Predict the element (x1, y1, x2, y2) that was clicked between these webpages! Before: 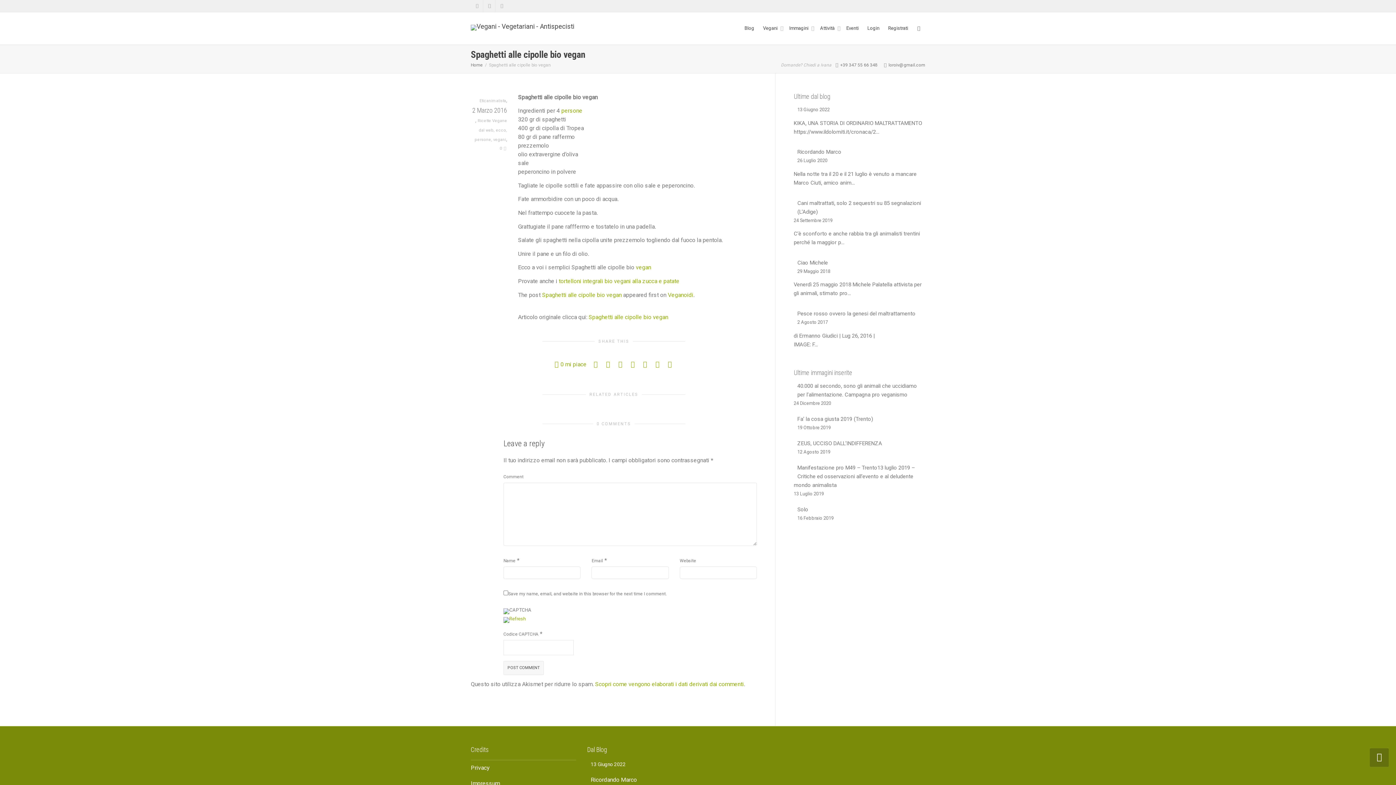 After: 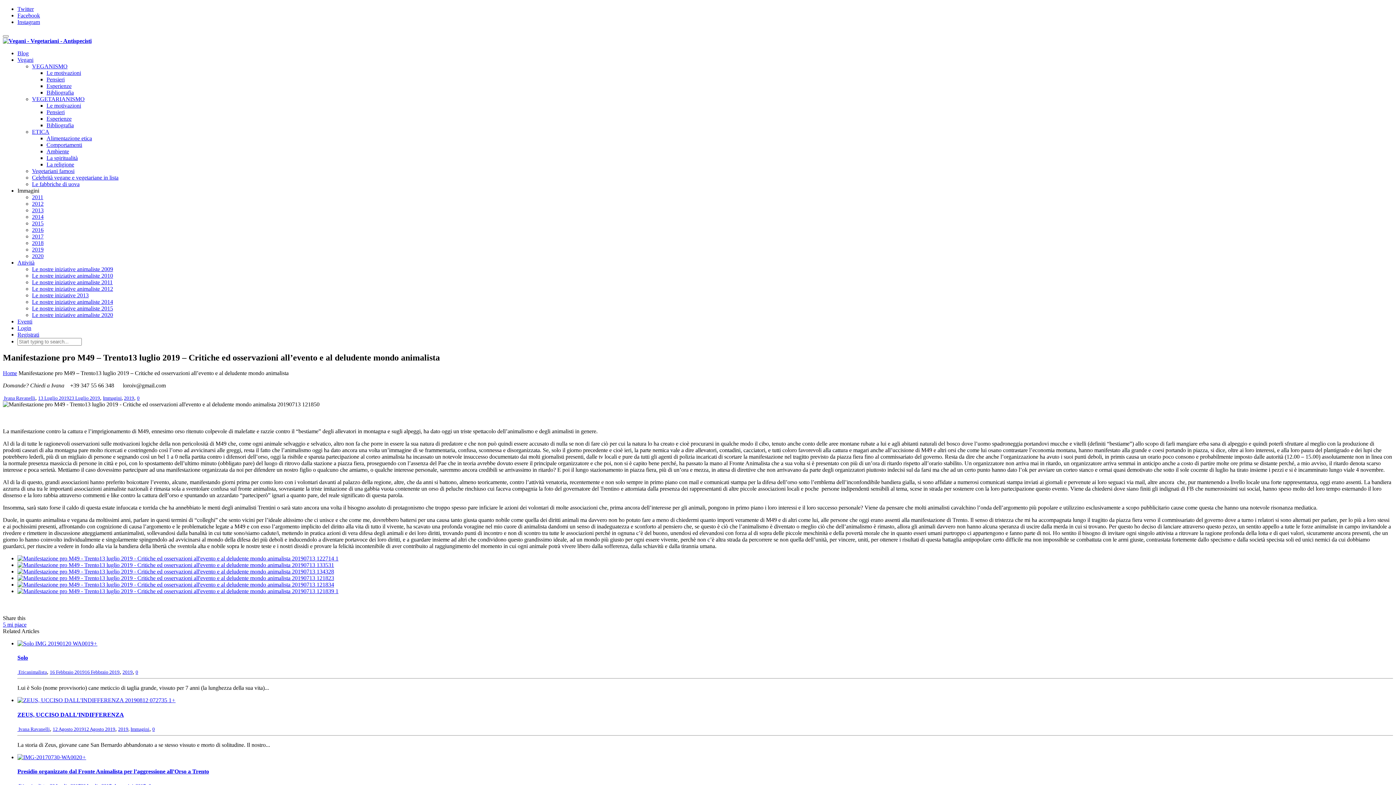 Action: label: Manifestazione pro M49 – Trento13 luglio 2019 – Critiche ed osservazioni all’evento e al deludente mondo animalista
13 Luglio 2019 bbox: (793, 463, 925, 498)